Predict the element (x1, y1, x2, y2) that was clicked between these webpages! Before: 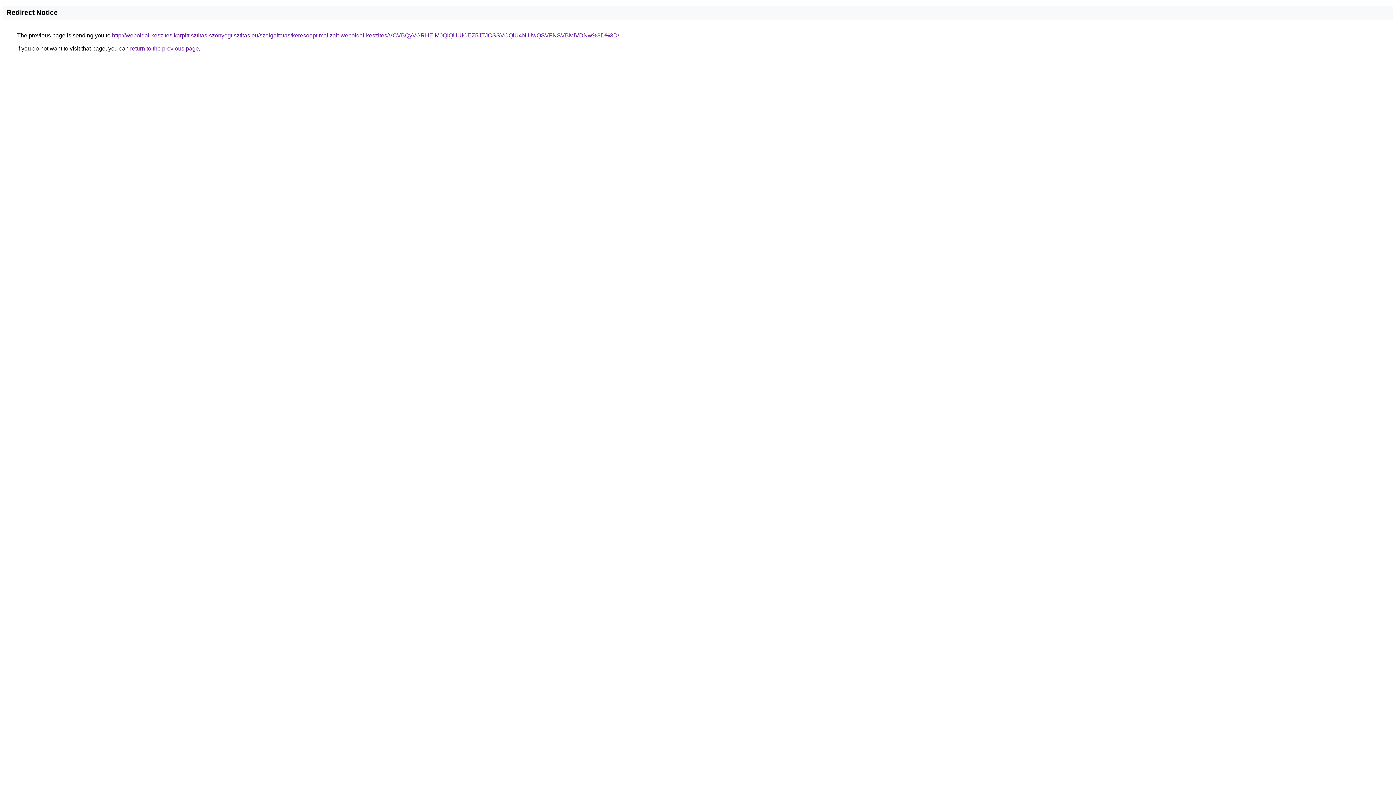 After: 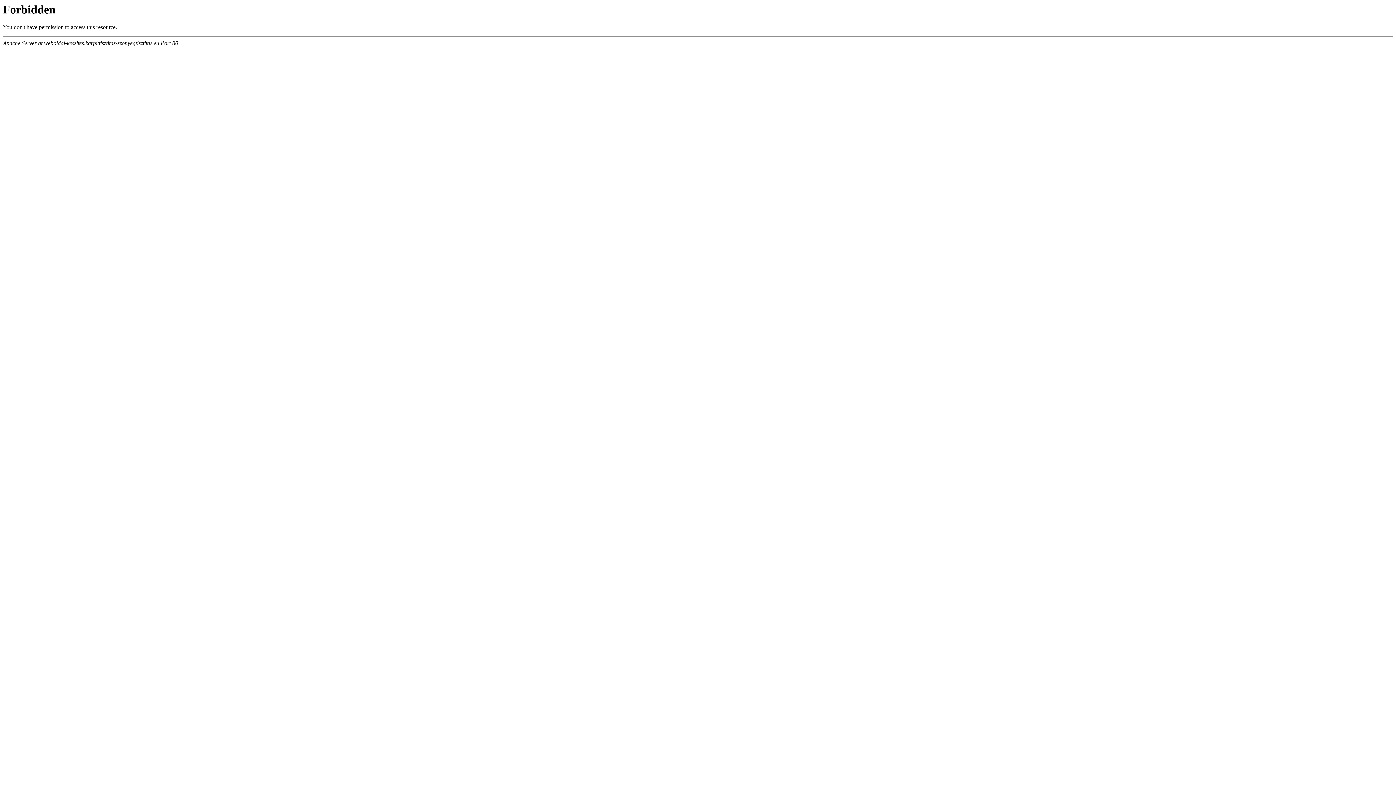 Action: bbox: (112, 32, 619, 38) label: http://weboldal-keszites.karpittisztitas-szonyegtisztitas.eu/szolgaltatas/keresooptimalizalt-weboldal-keszites/VCVBQyVGRHElM0QlQUUlOEZ5JTJCSSVCQiU4NiUwQSVFNSVBMiVDNw%3D%3D/